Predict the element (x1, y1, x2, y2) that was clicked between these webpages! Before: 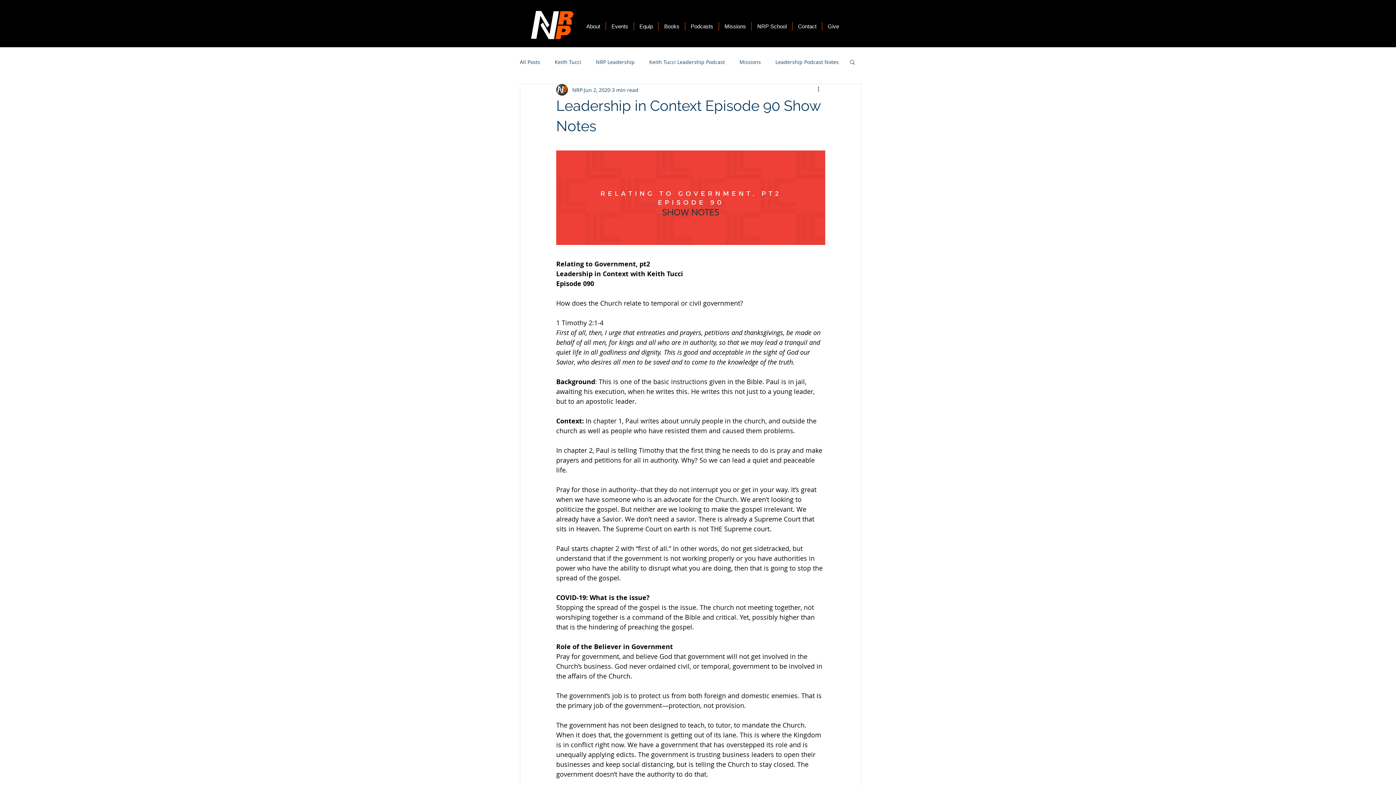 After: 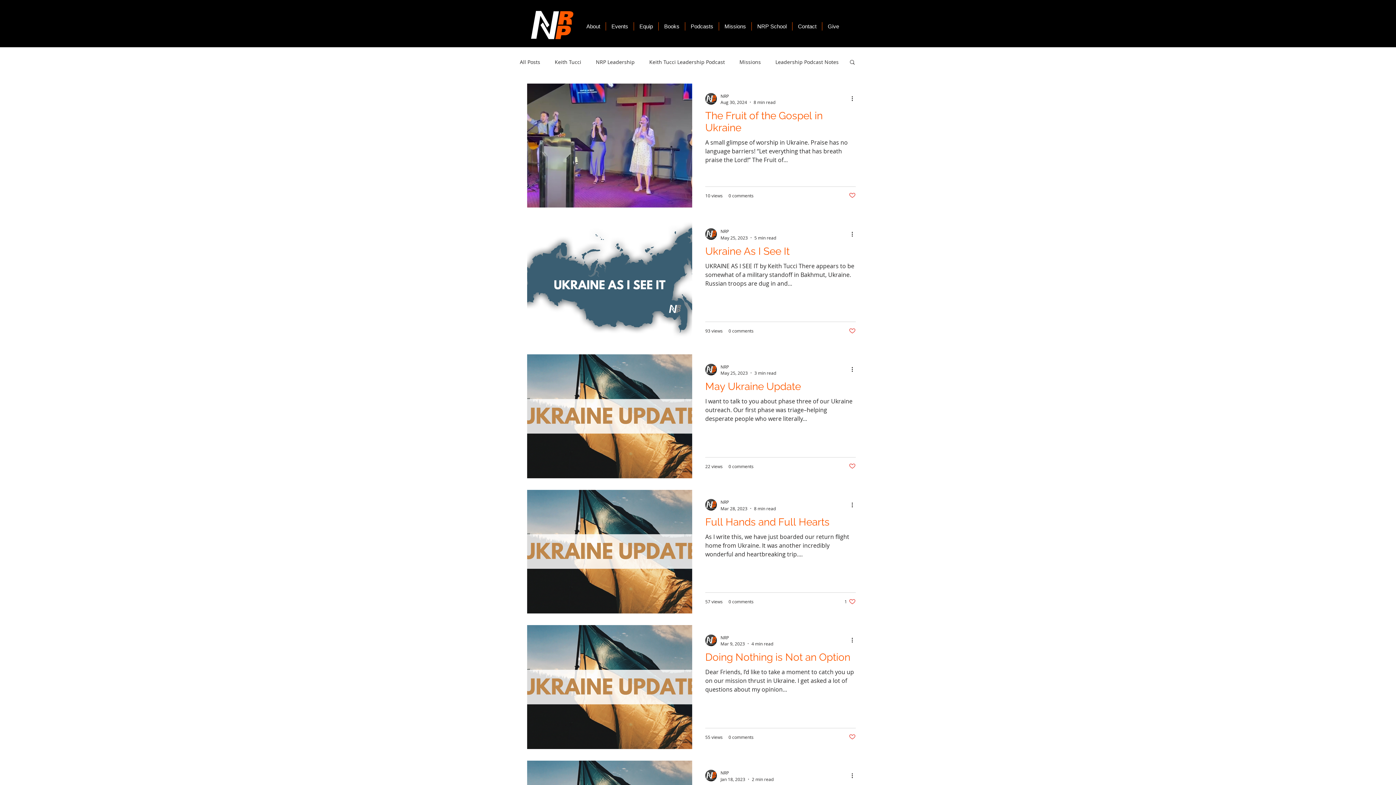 Action: label: NRP Leadership bbox: (596, 58, 634, 65)